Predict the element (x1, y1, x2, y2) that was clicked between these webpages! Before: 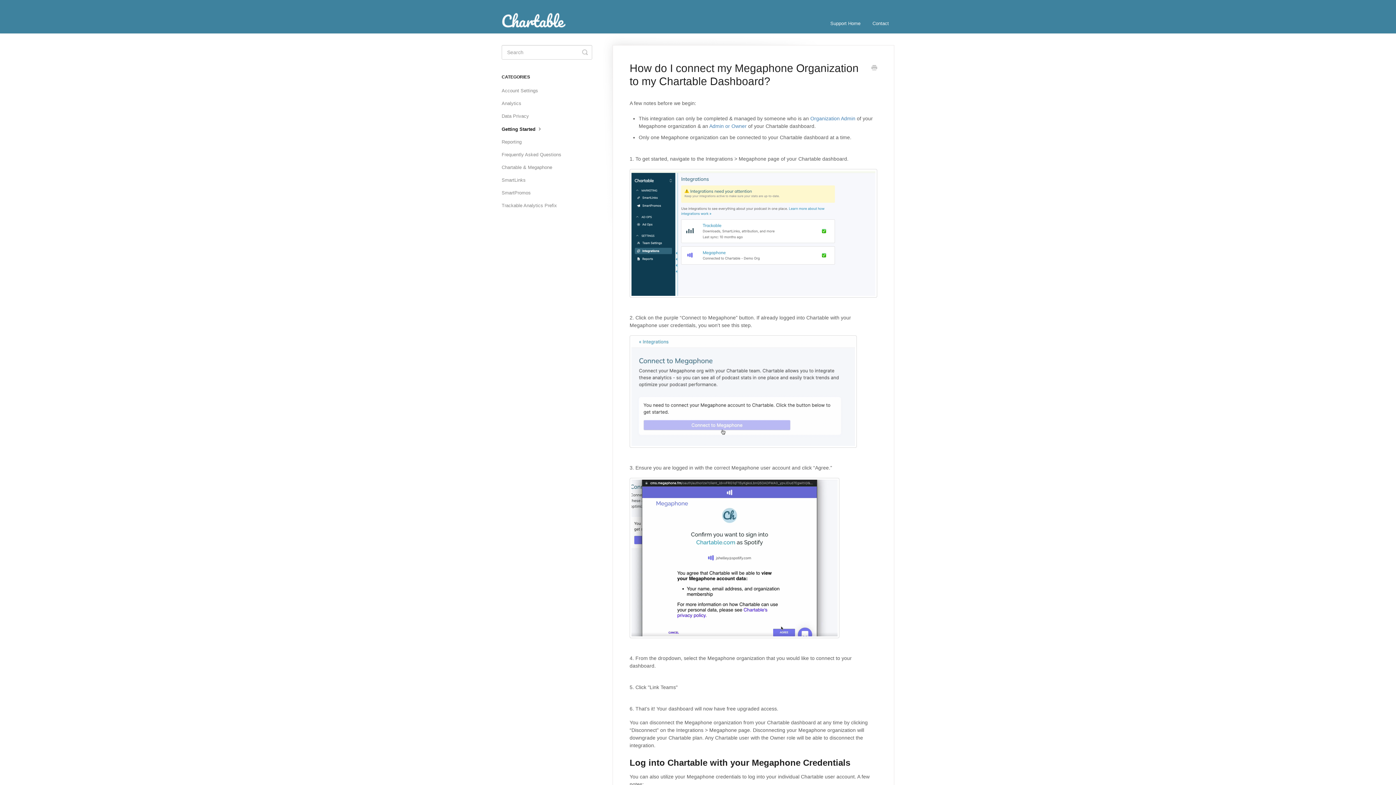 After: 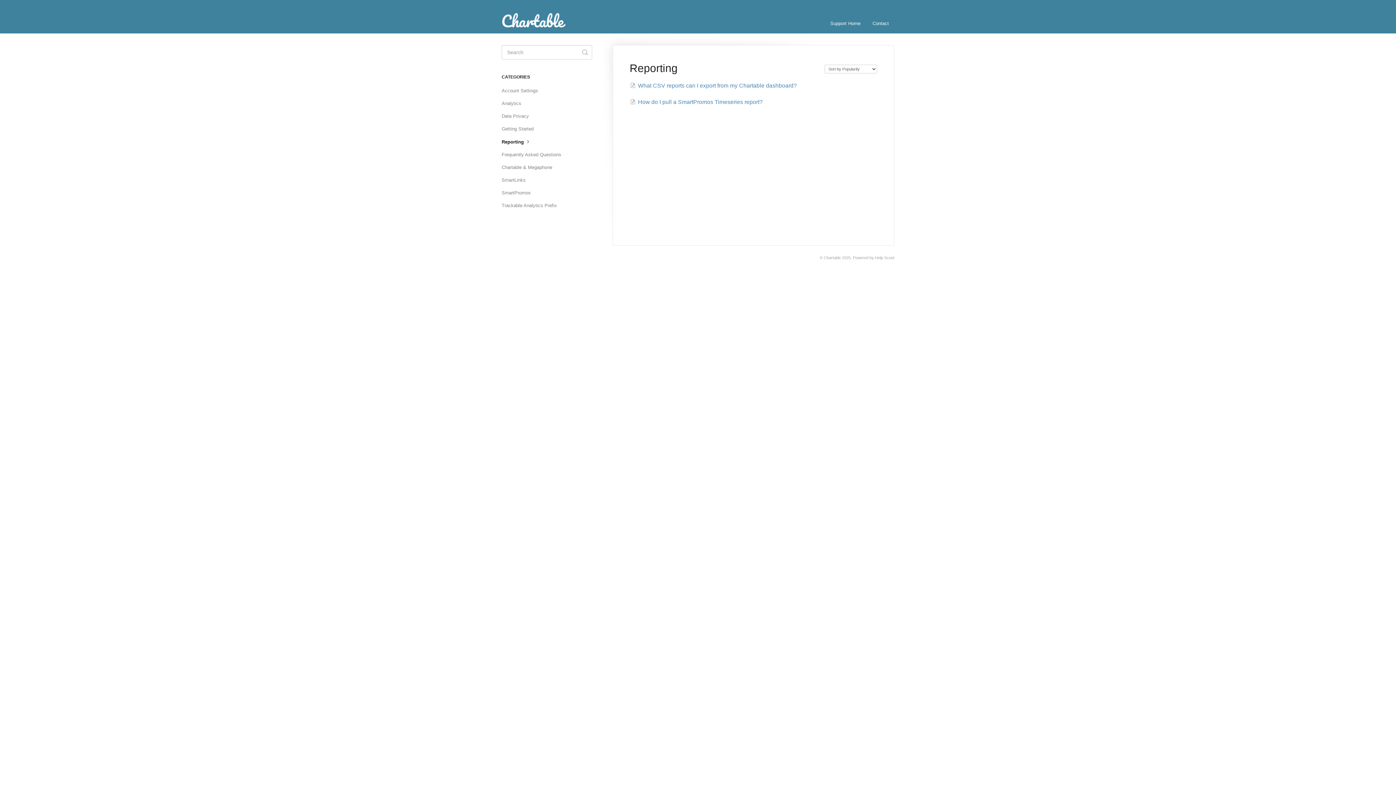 Action: label: Reporting bbox: (501, 136, 527, 148)